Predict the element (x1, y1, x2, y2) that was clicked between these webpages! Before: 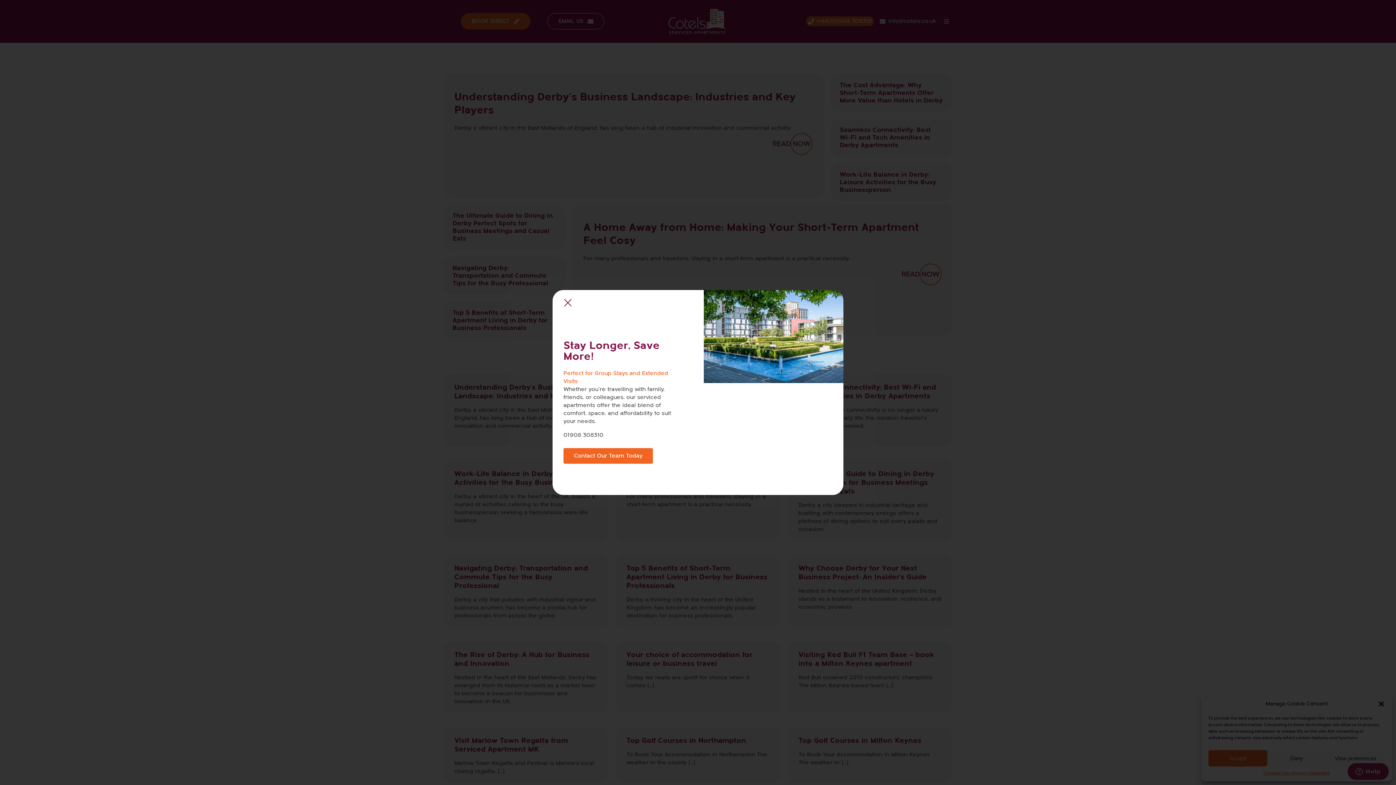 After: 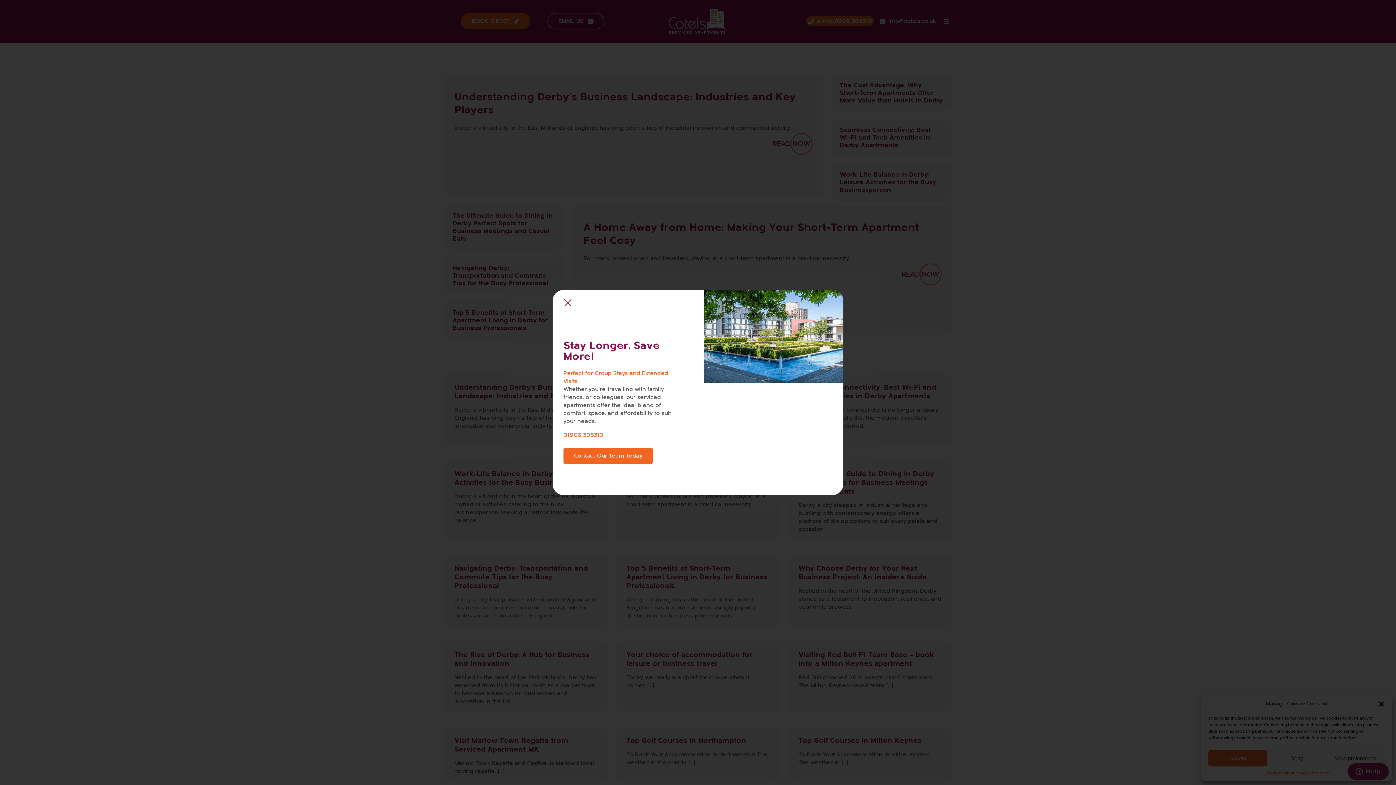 Action: label: 01908 308310 bbox: (563, 432, 603, 438)